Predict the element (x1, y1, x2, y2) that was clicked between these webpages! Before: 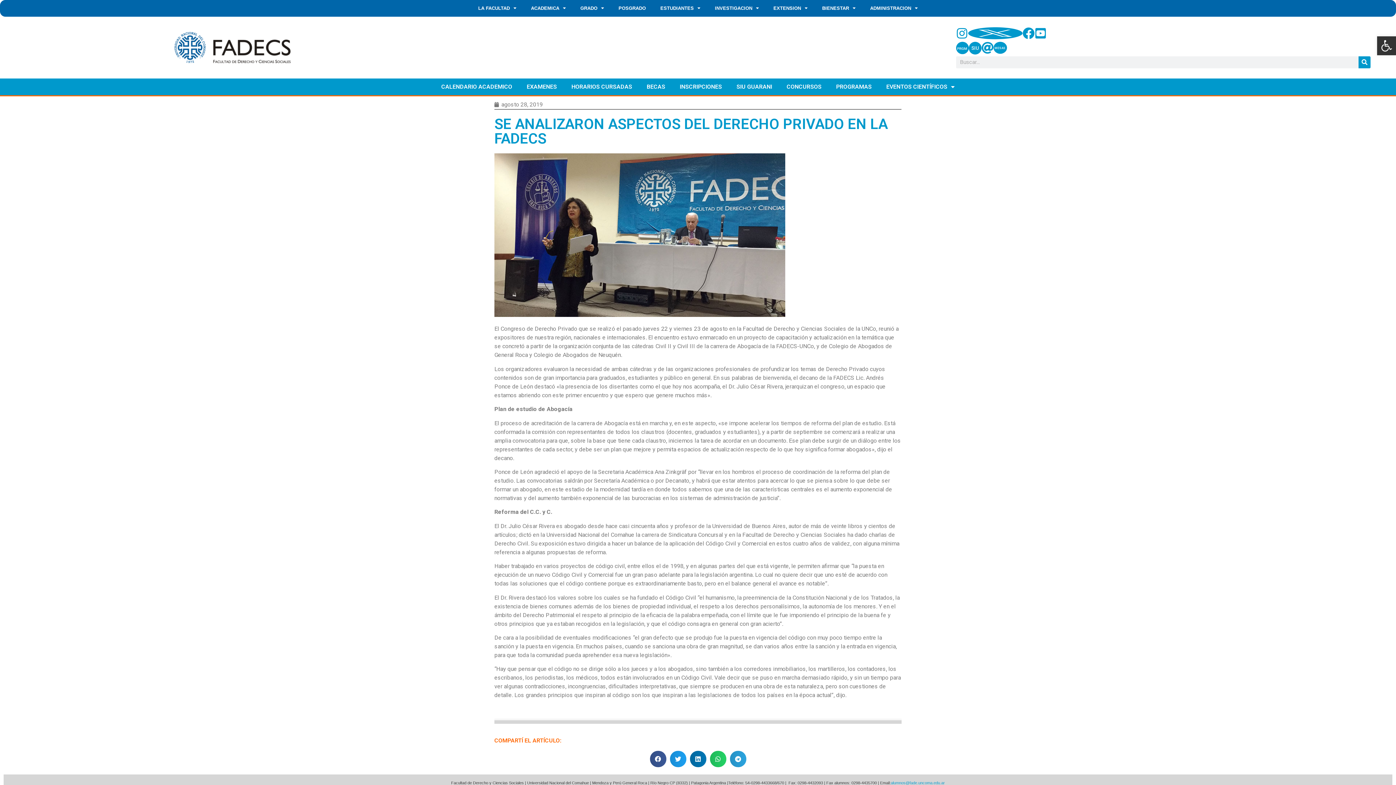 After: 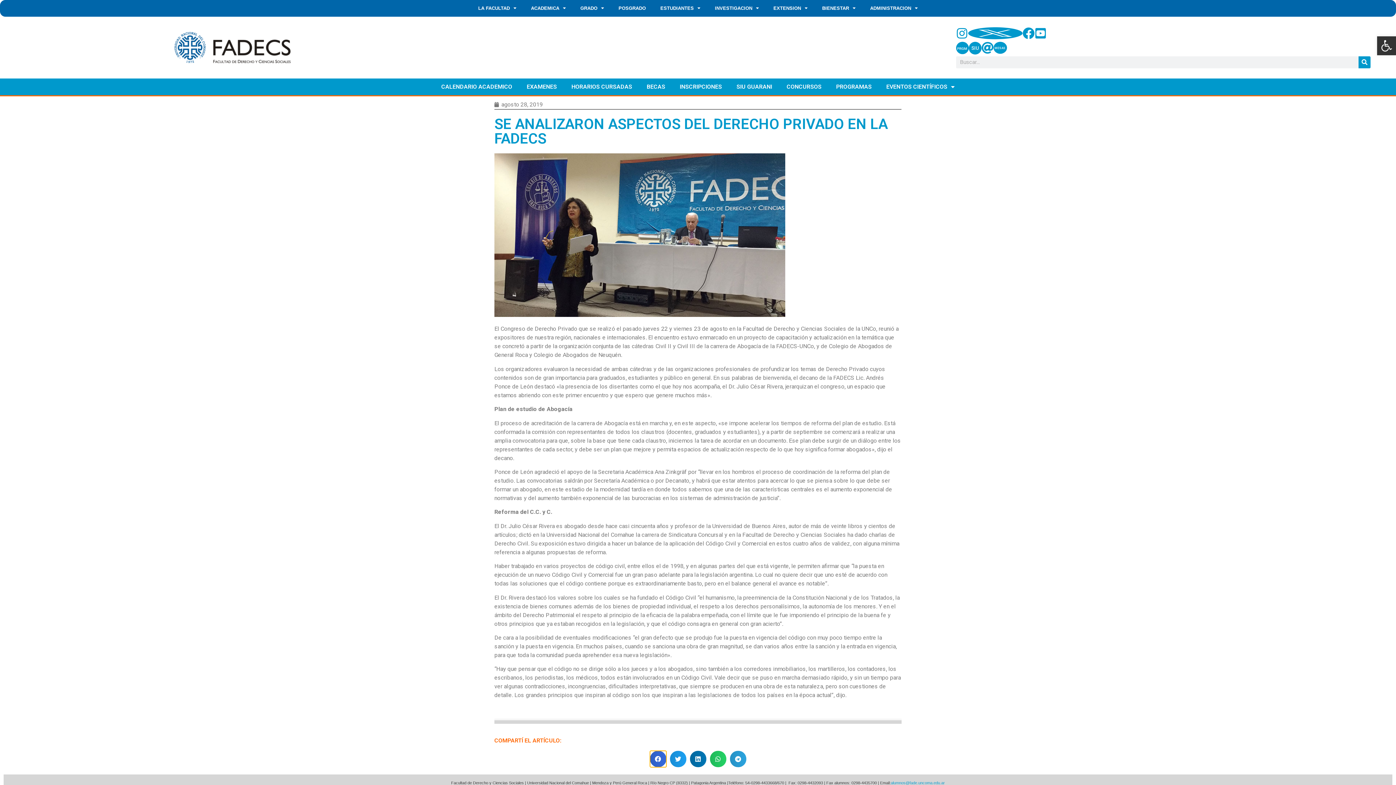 Action: label: Share on facebook bbox: (650, 751, 666, 767)